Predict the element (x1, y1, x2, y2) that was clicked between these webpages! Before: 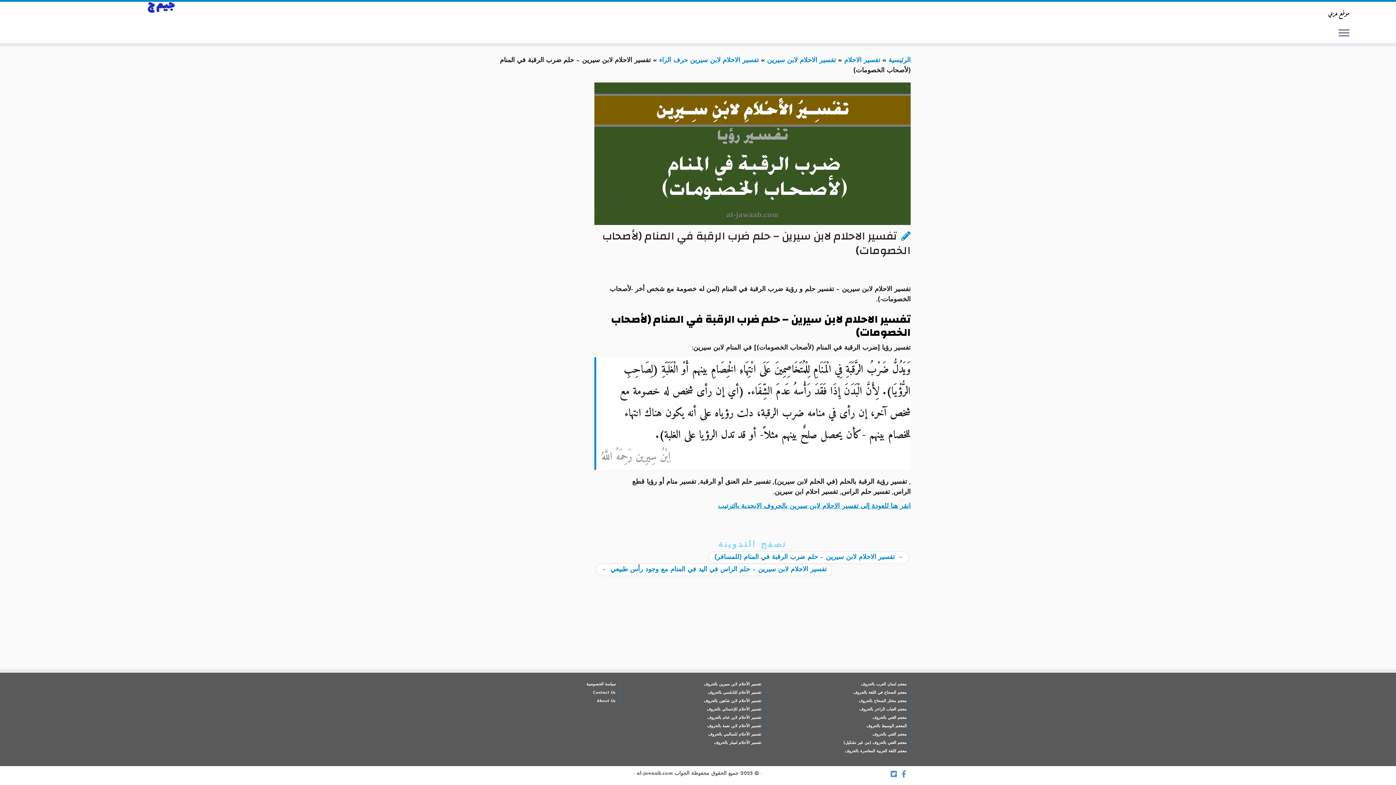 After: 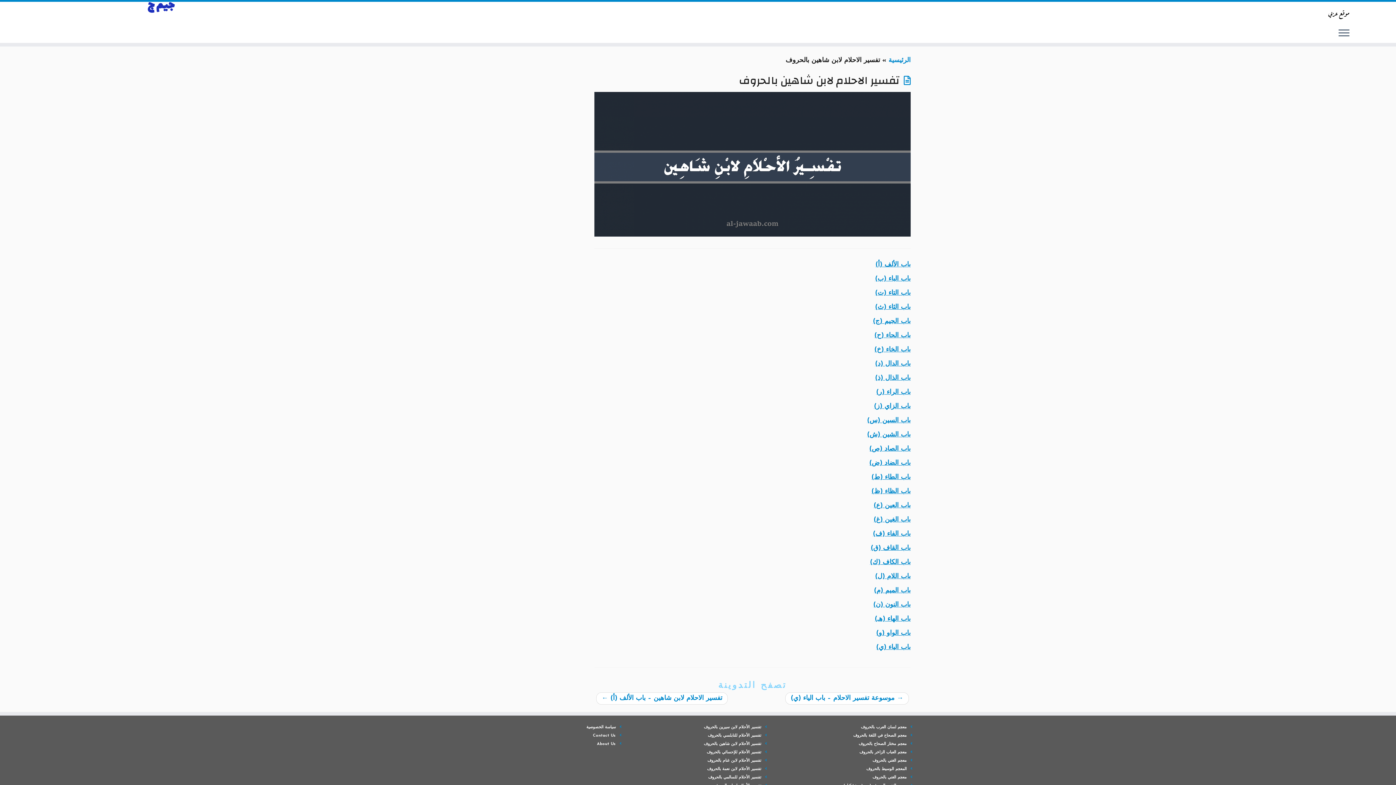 Action: label: تفسير الأحلام لابن شاهين بالحروف bbox: (704, 699, 761, 703)